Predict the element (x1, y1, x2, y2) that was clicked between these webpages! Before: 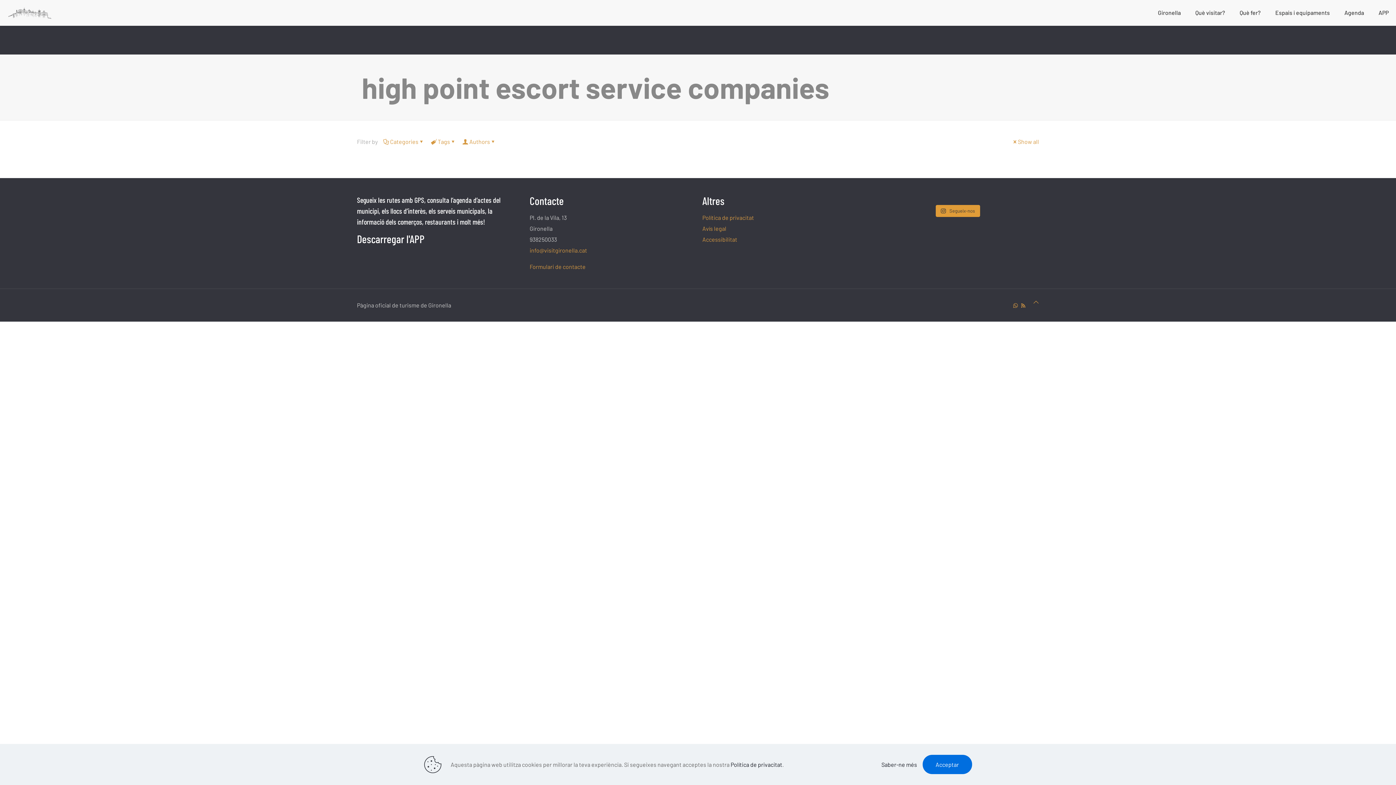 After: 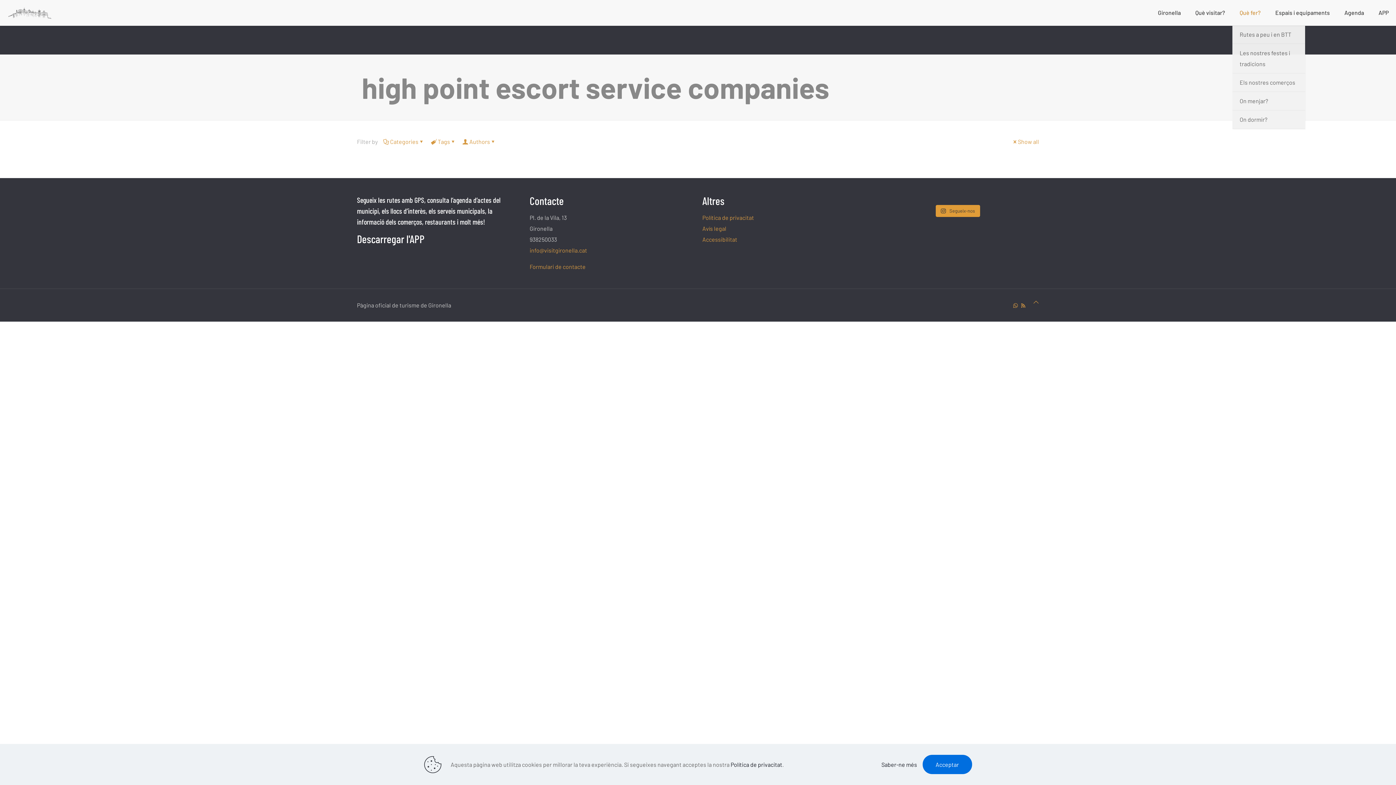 Action: label: Què fer? bbox: (1232, 0, 1268, 25)